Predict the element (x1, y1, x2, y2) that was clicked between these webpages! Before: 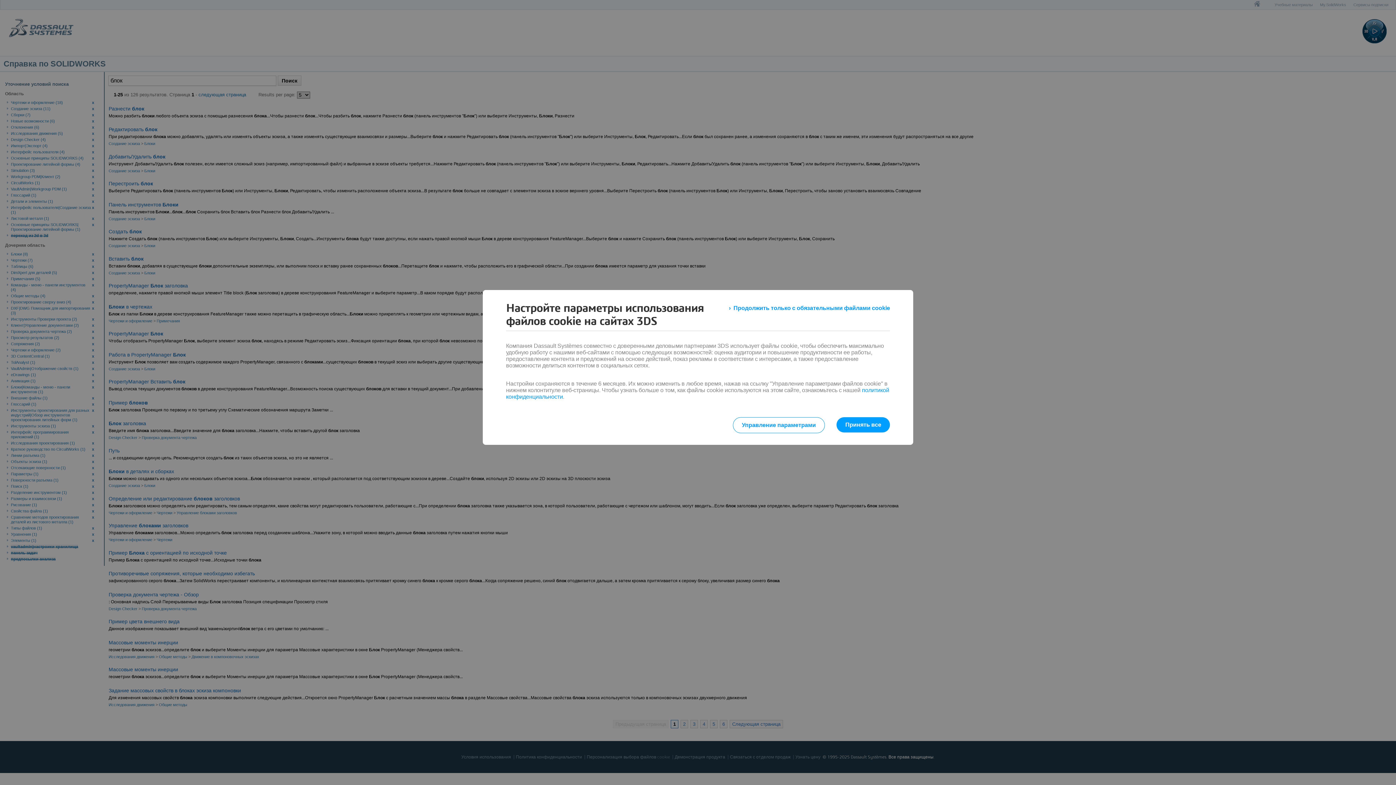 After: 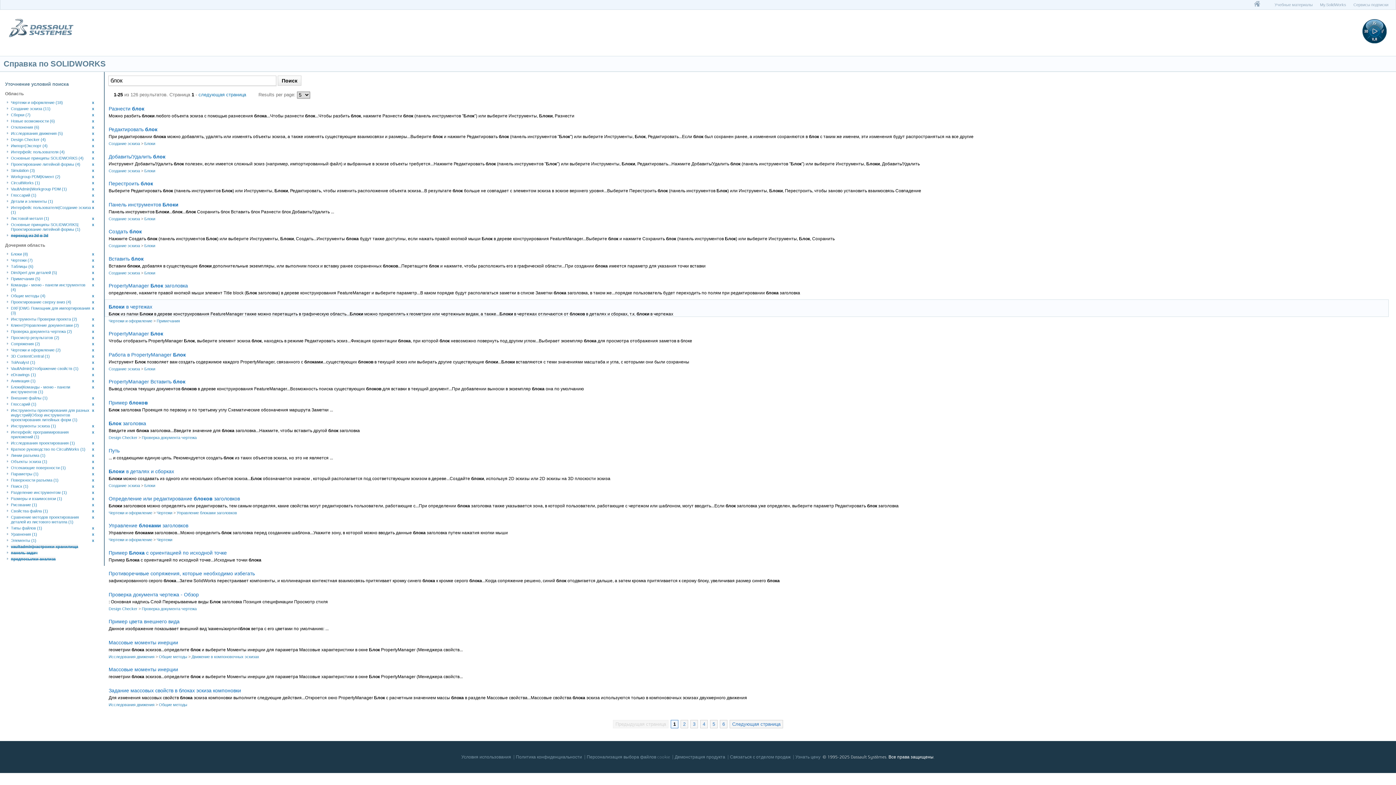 Action: bbox: (729, 301, 890, 314) label: Продолжить только с обязательными файлами cookie